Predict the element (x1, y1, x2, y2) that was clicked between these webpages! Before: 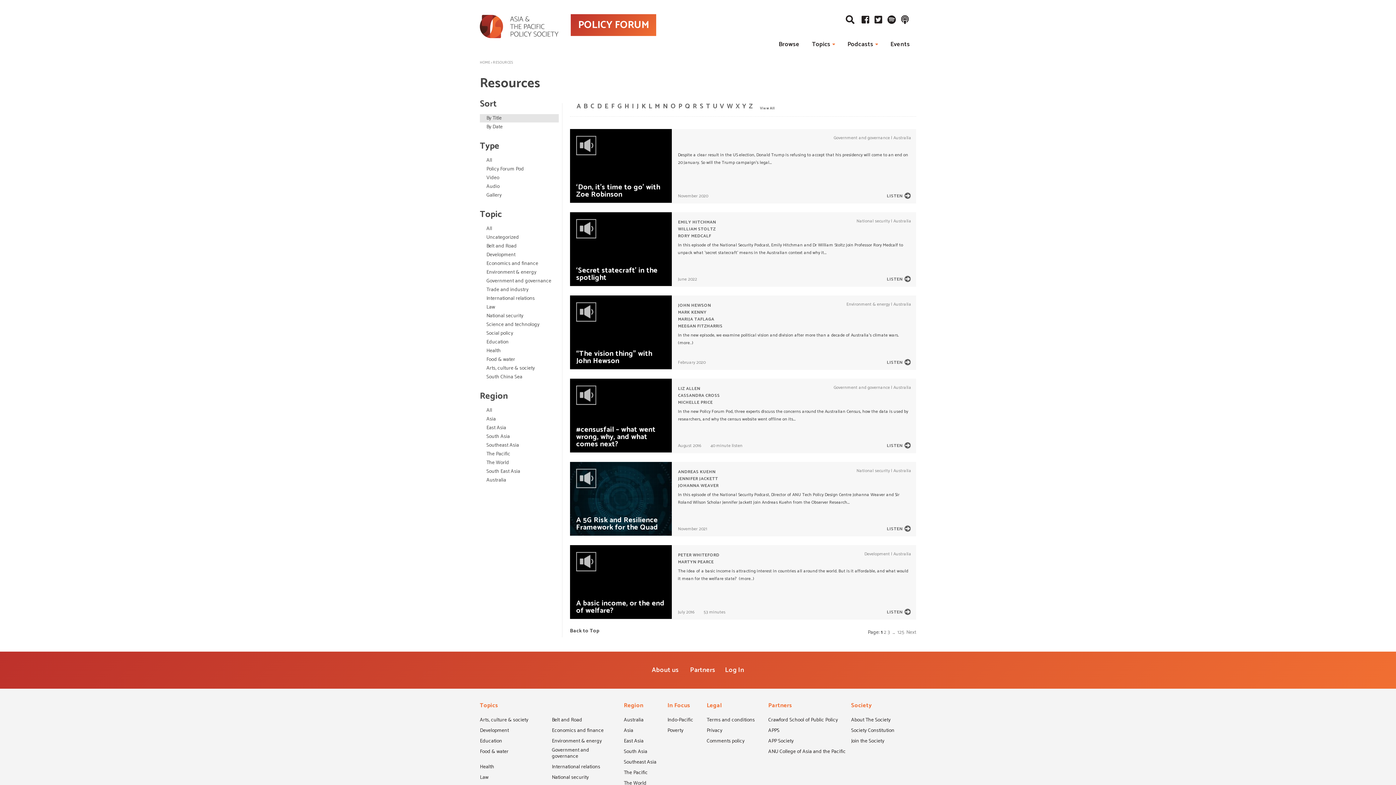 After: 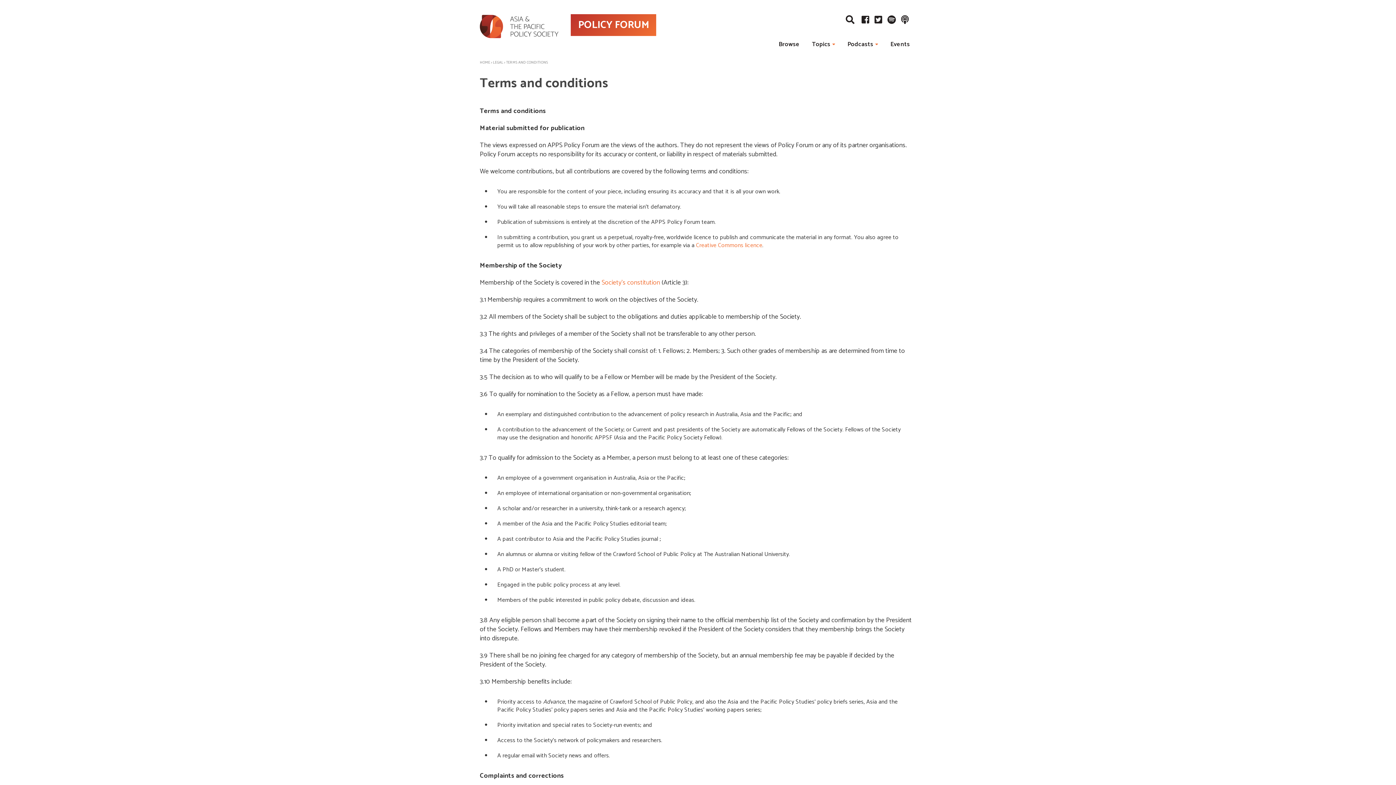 Action: label: Terms and conditions bbox: (706, 717, 755, 726)